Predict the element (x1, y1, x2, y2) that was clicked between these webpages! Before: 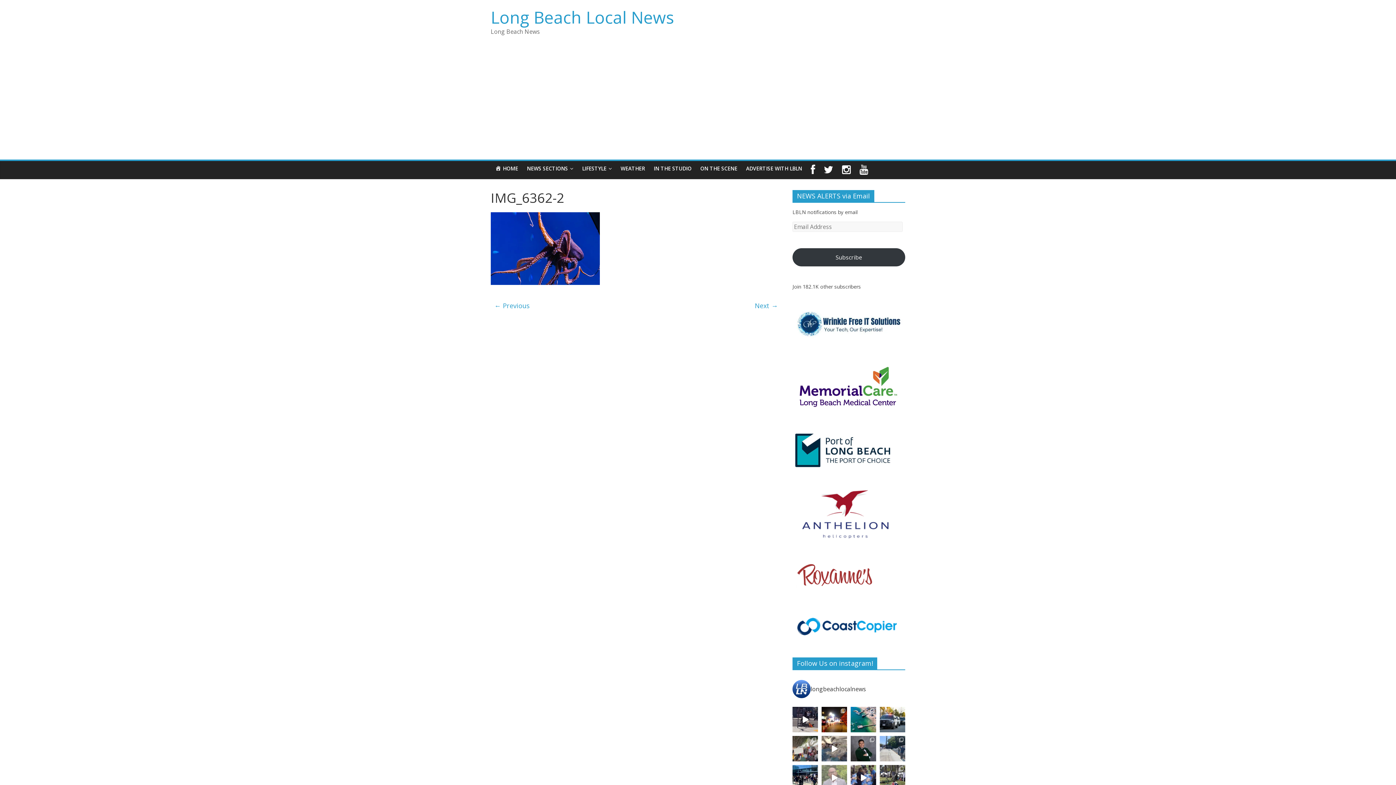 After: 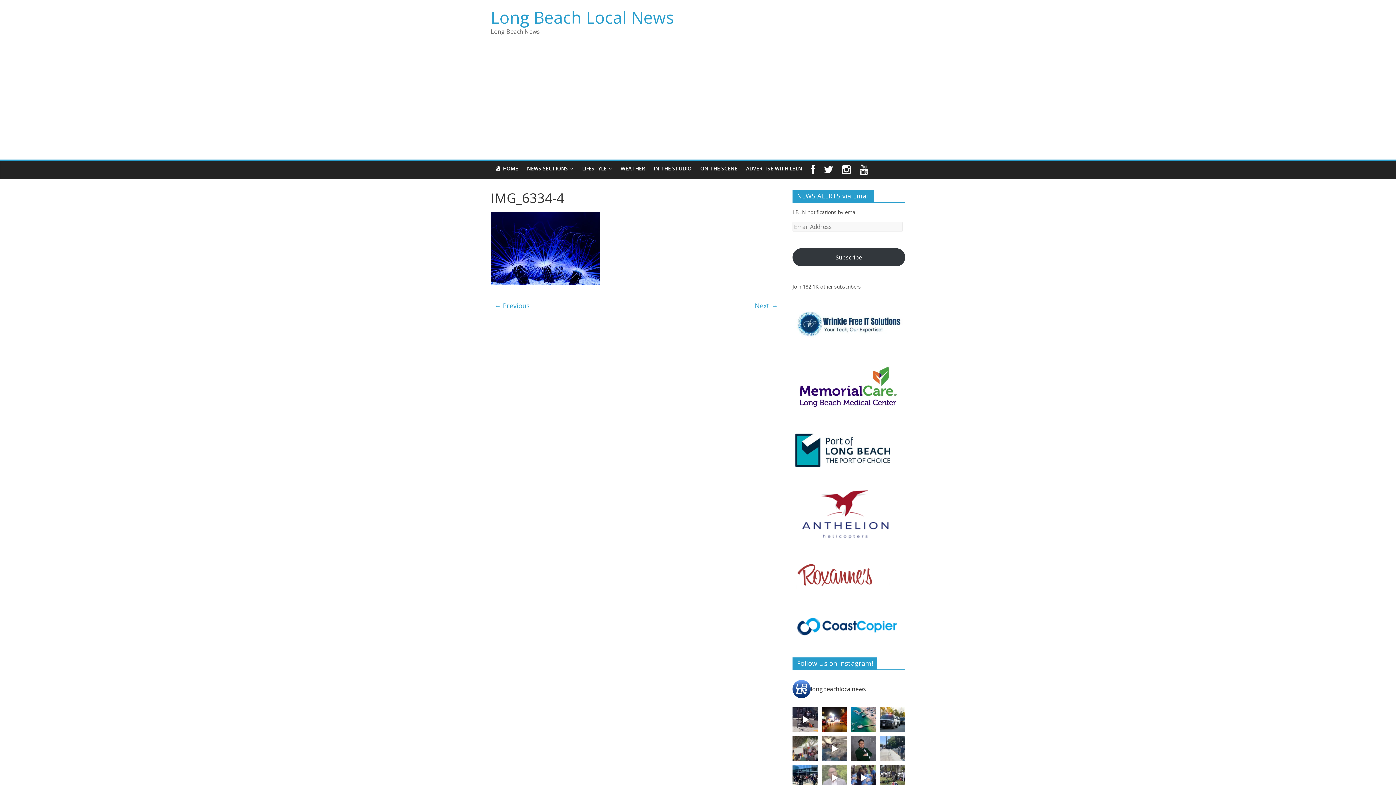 Action: bbox: (754, 299, 778, 312) label: Next →